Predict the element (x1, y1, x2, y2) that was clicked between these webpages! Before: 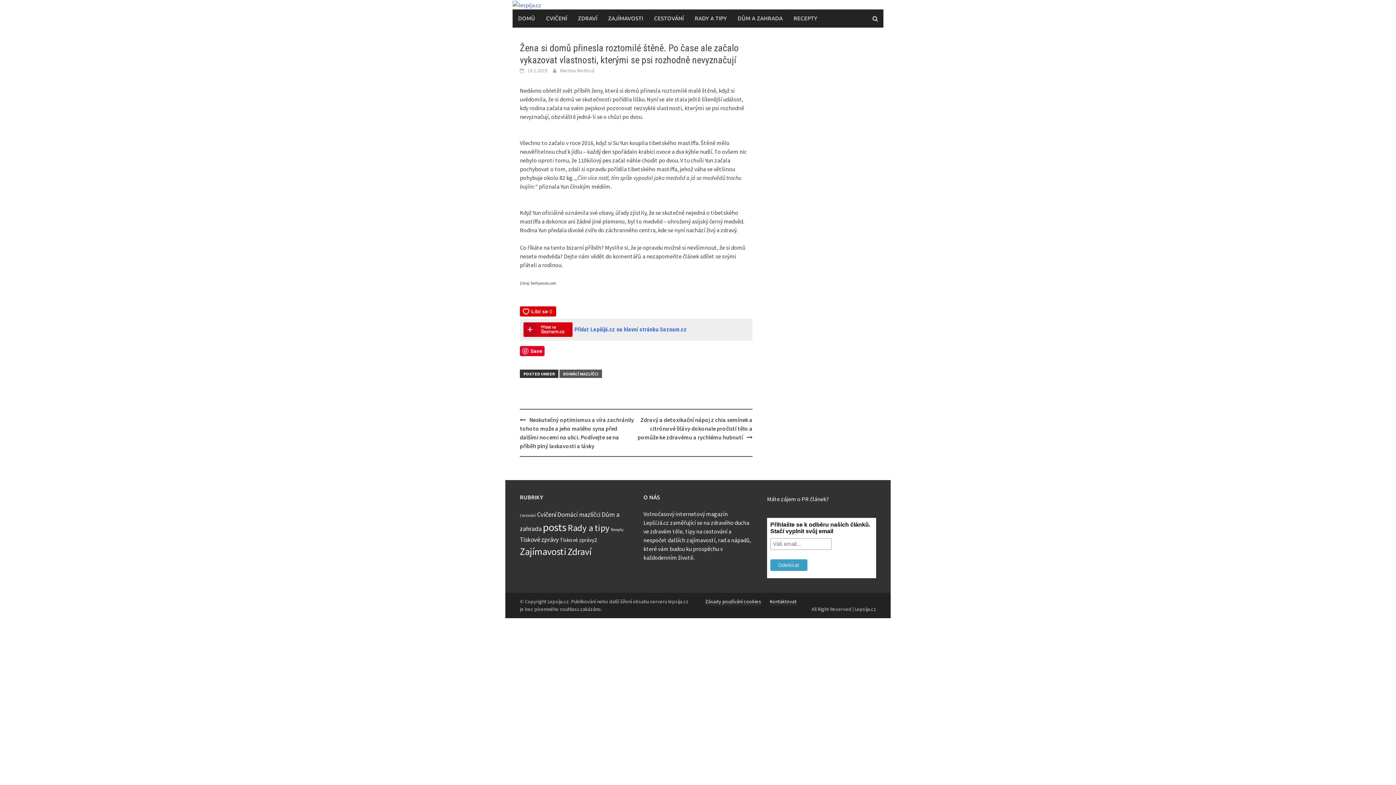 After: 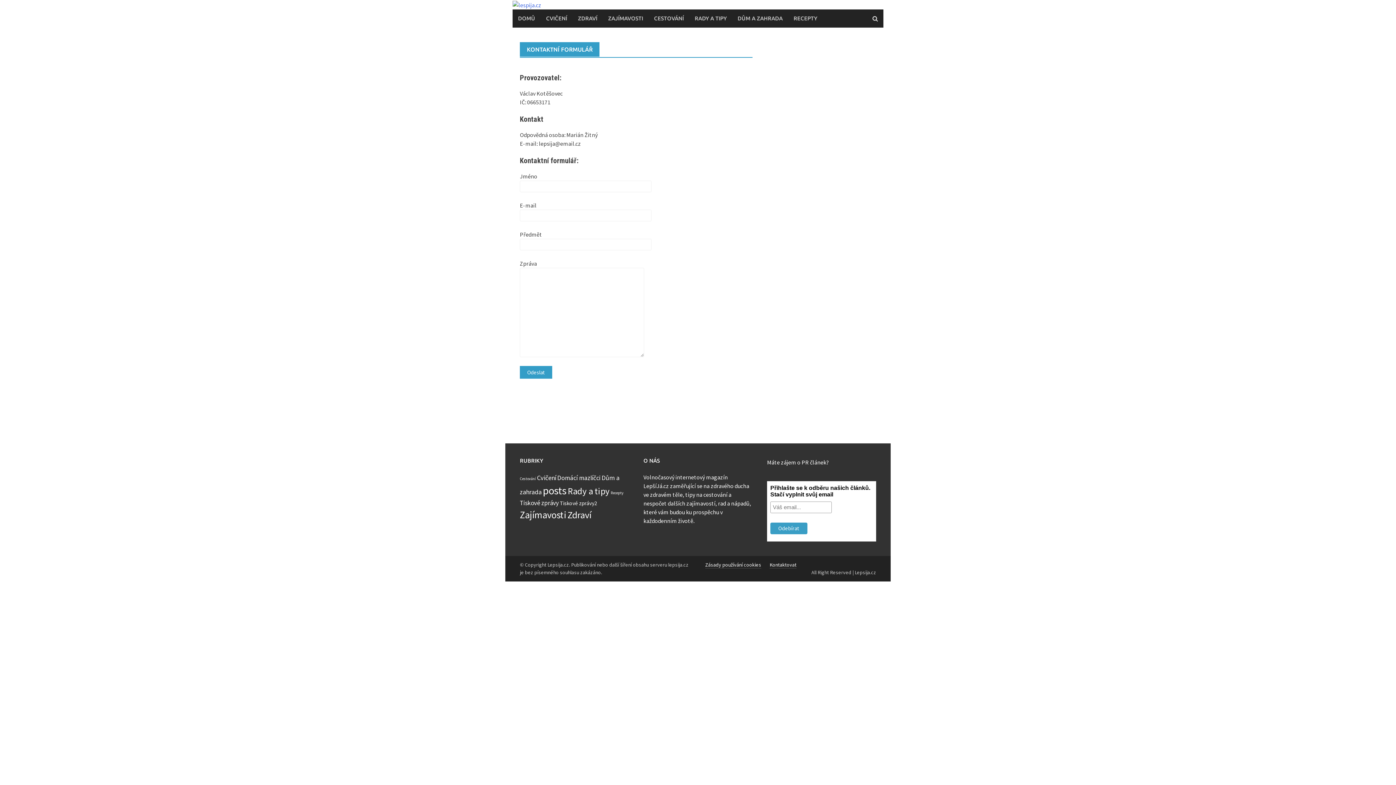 Action: bbox: (769, 598, 796, 605) label: Kontaktovat